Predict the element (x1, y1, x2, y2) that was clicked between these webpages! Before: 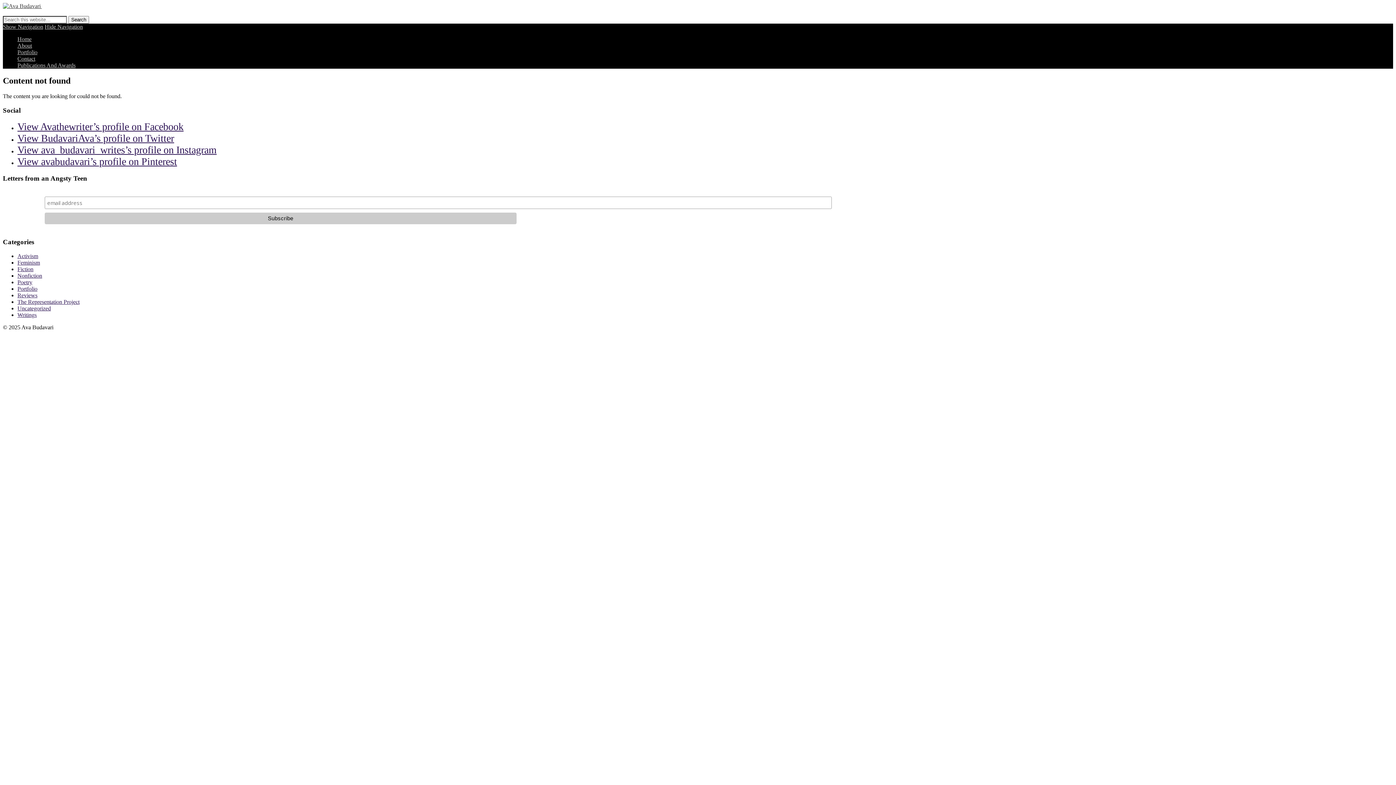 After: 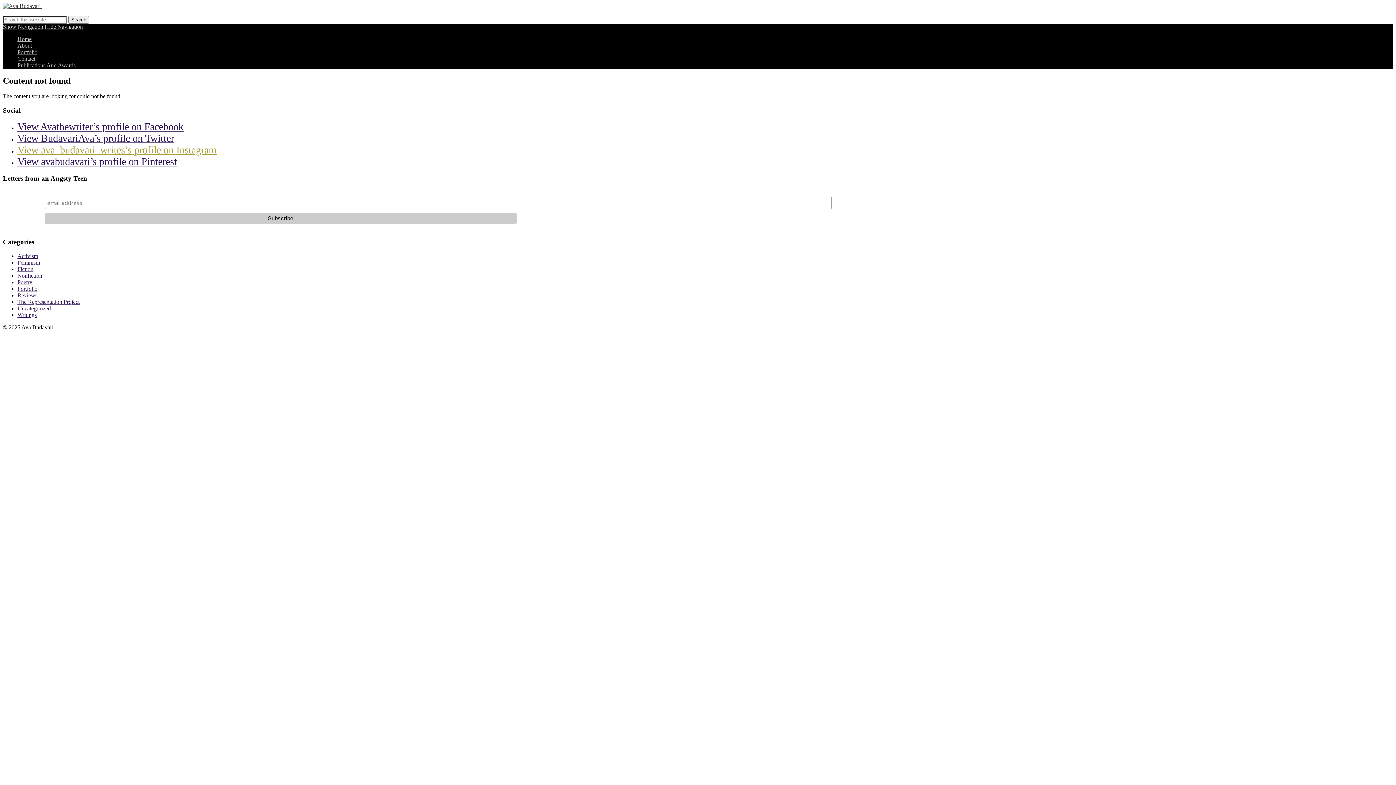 Action: label: View ava_budavari_writes’s profile on Instagram bbox: (17, 144, 216, 155)